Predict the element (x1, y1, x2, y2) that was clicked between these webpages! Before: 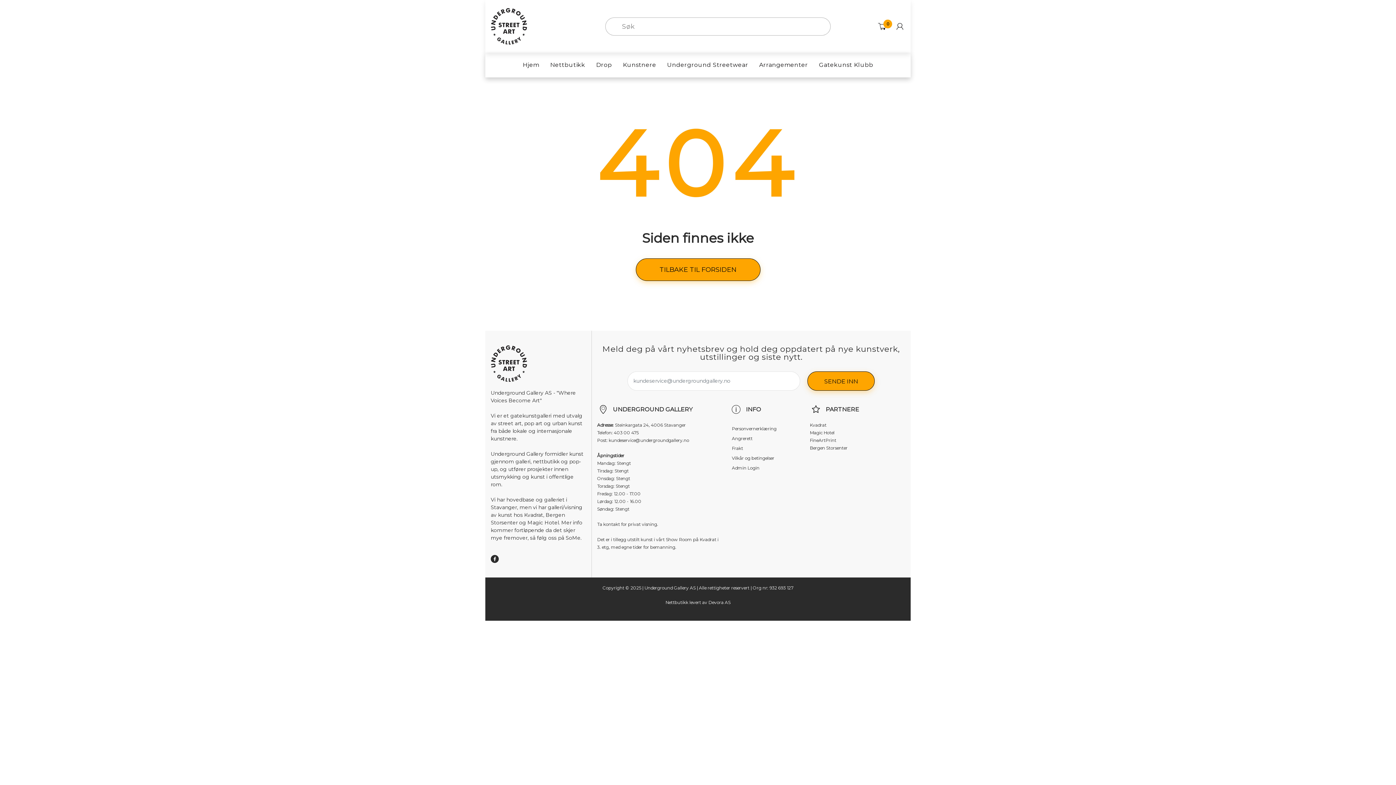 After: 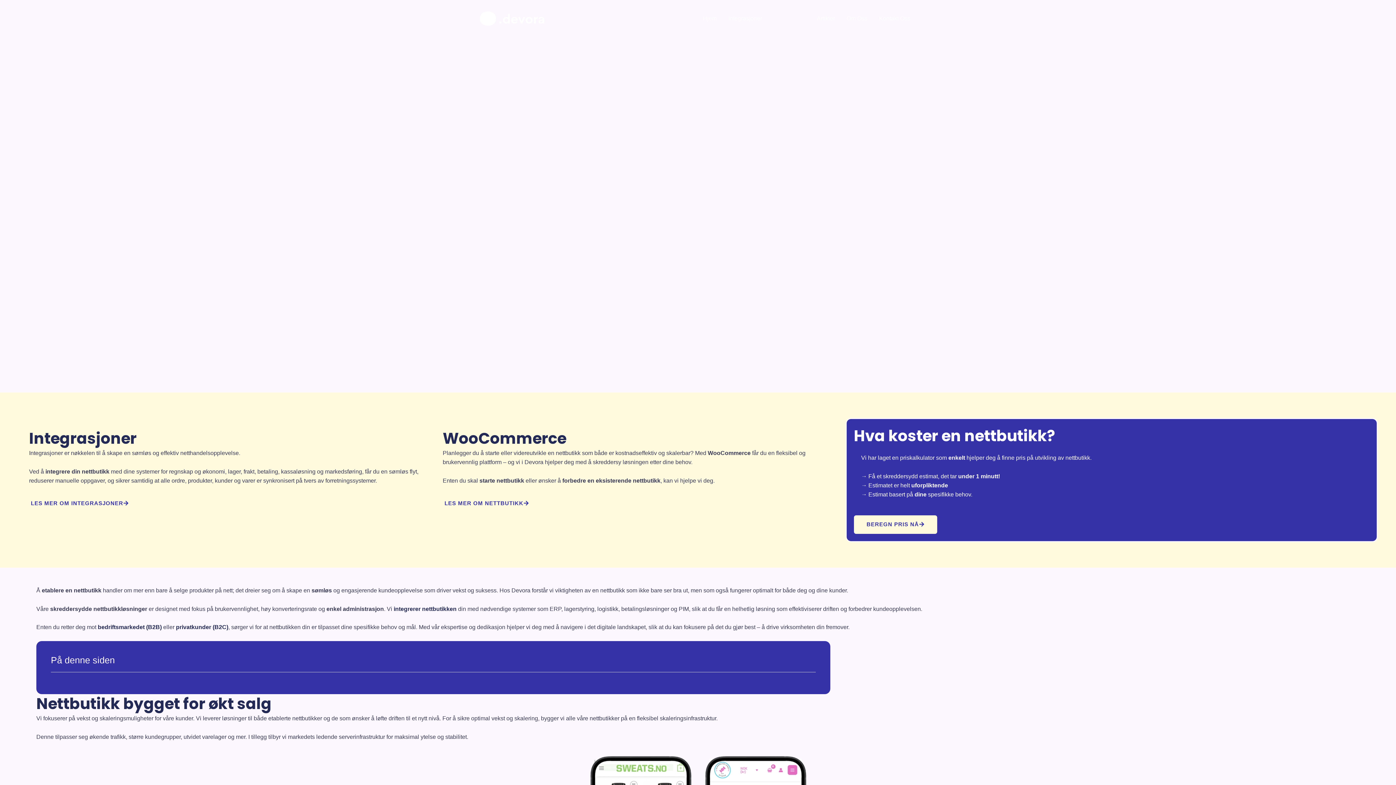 Action: label: Nettbutikk bbox: (665, 600, 688, 605)